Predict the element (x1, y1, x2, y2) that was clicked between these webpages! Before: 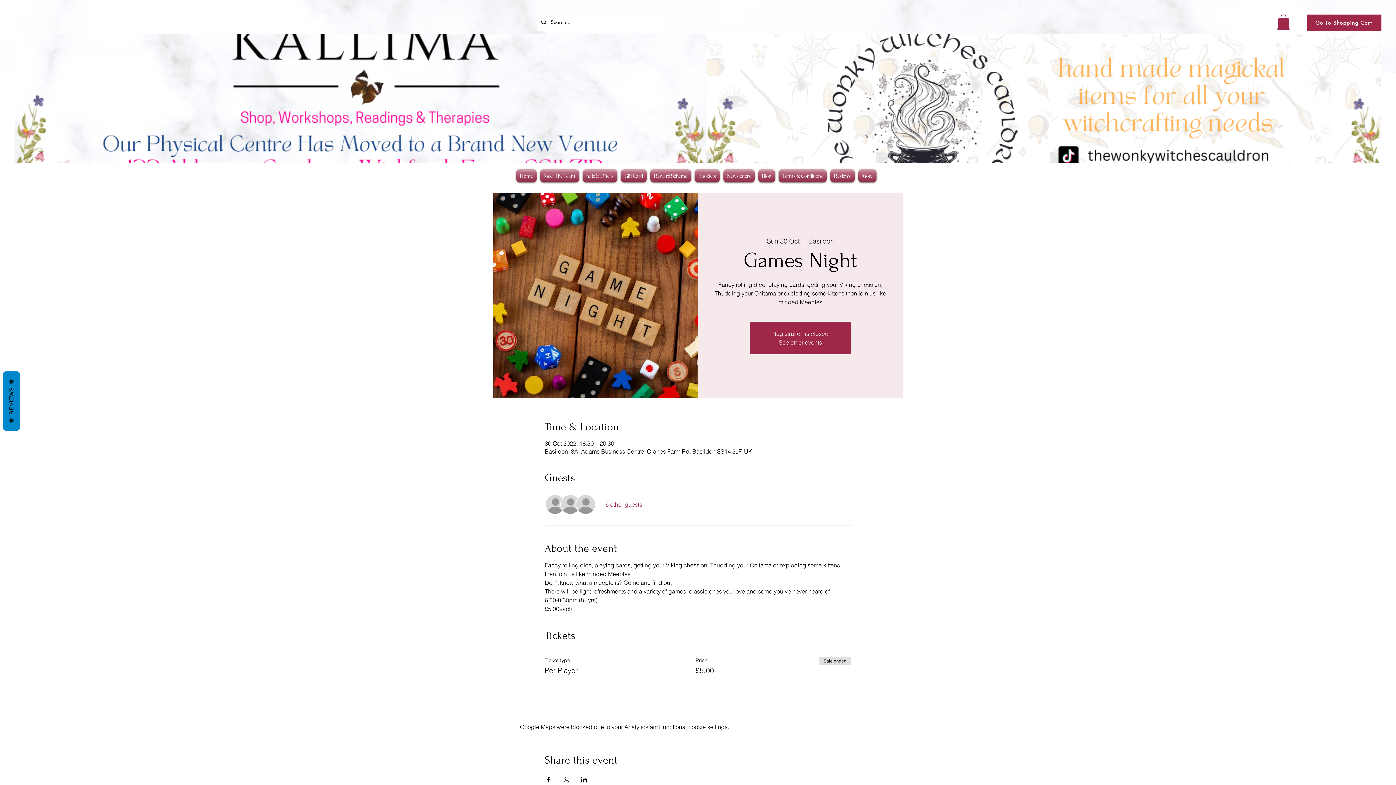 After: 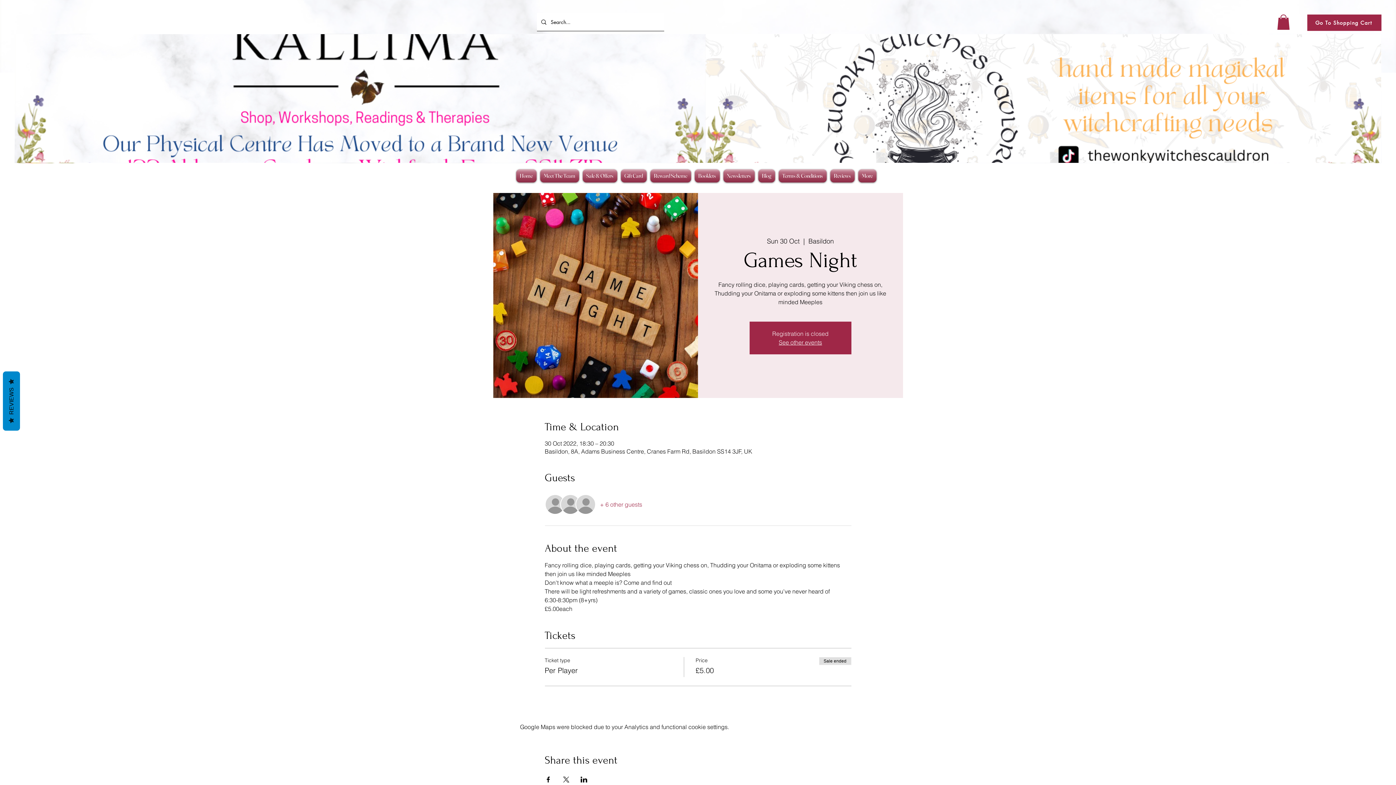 Action: bbox: (580, 776, 587, 782) label: Share event on LinkedIn